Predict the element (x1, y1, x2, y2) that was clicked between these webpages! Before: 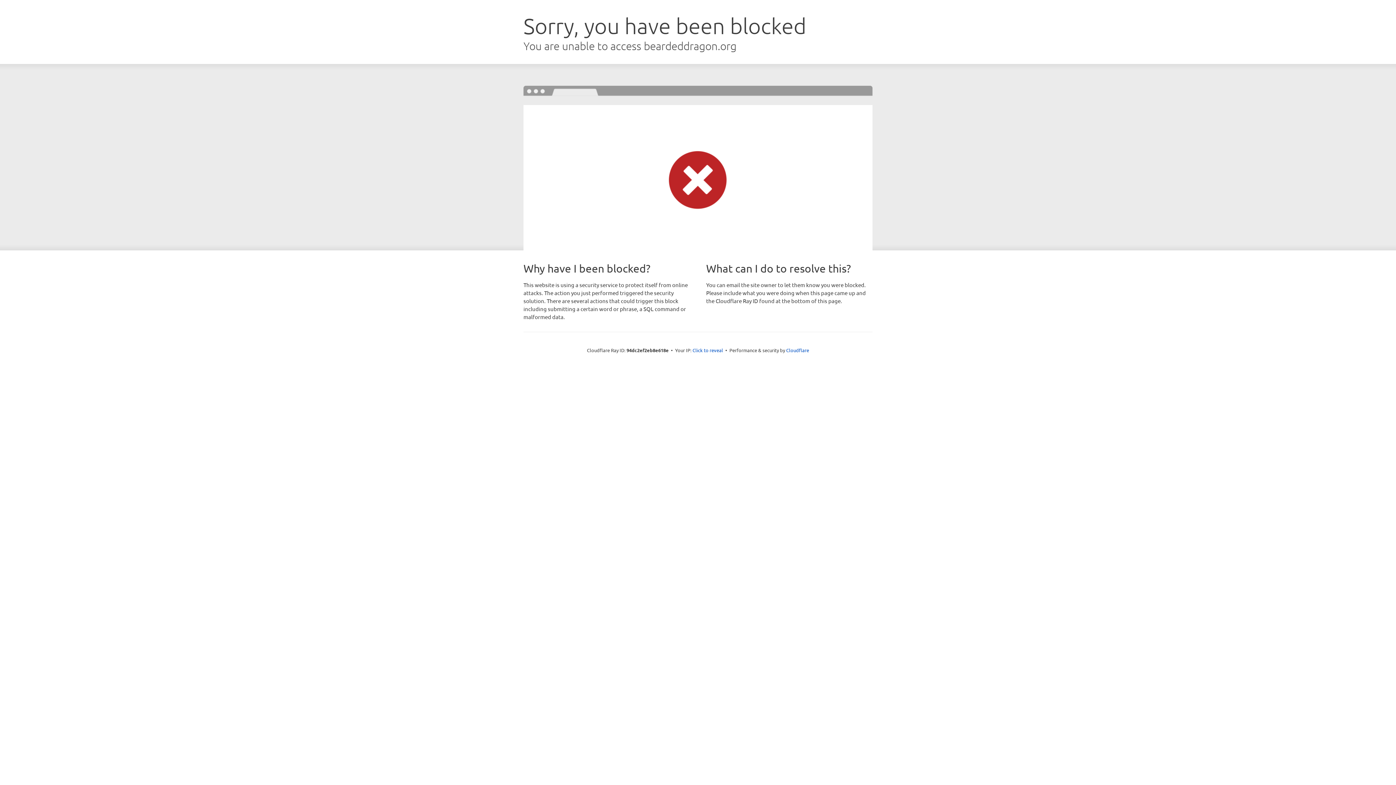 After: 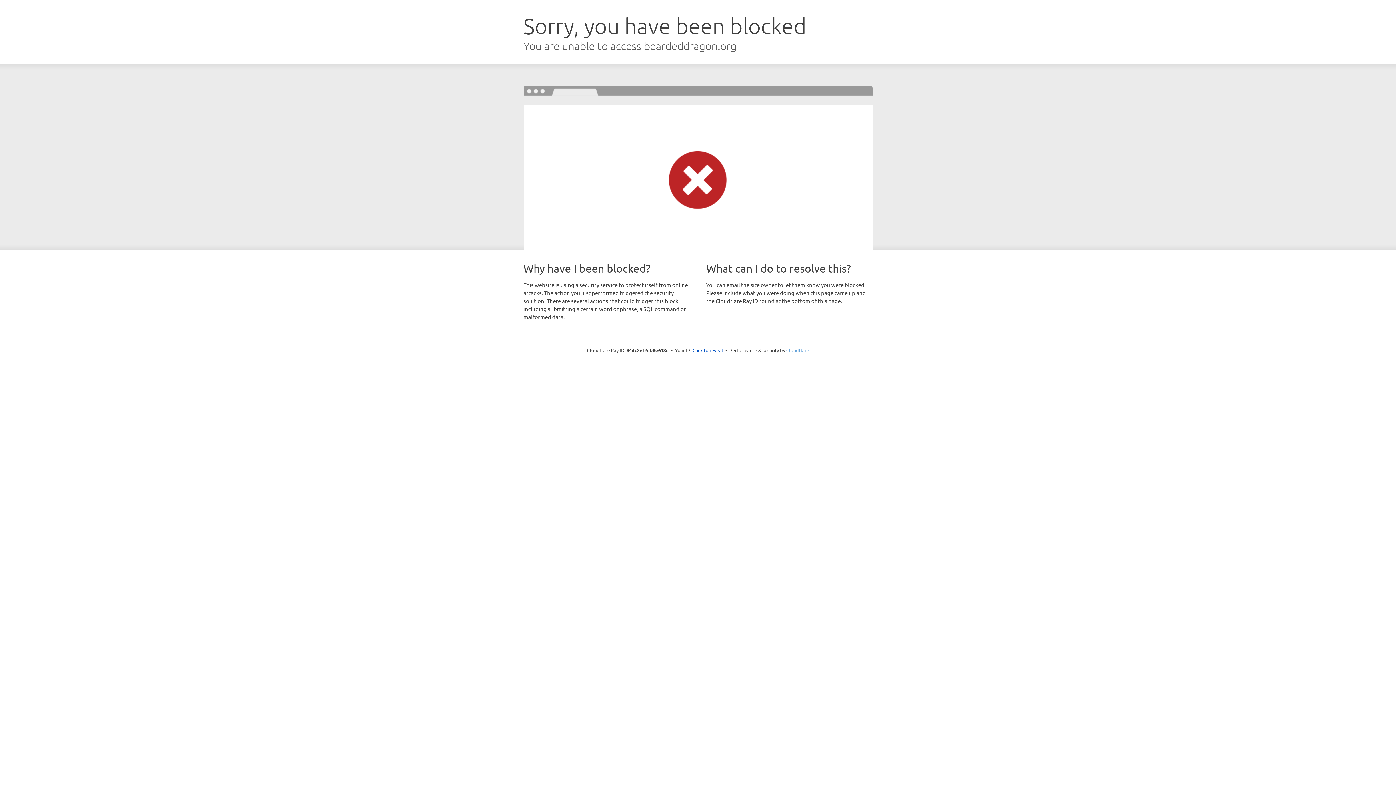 Action: label: Cloudflare bbox: (786, 347, 809, 353)